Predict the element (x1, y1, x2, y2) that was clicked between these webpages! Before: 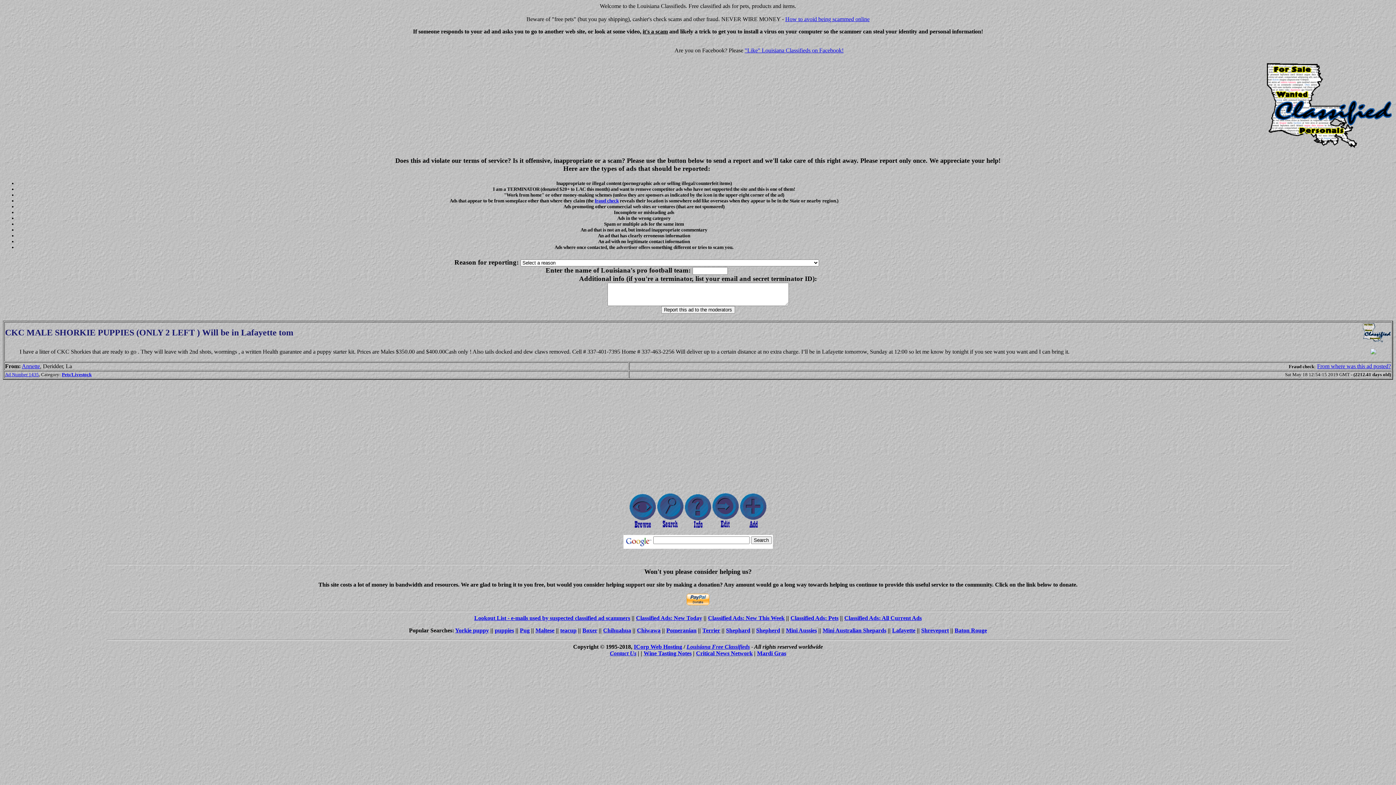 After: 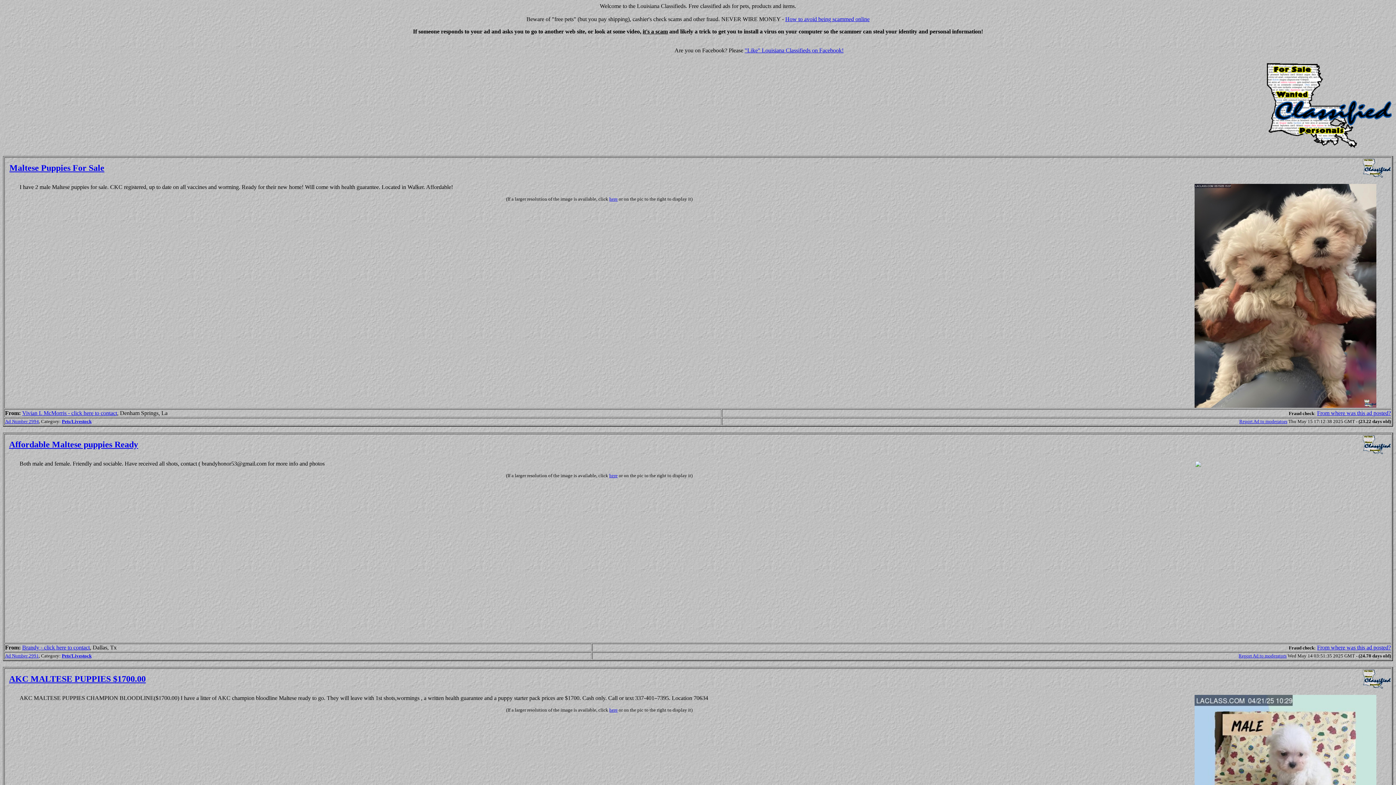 Action: label: Maltese bbox: (535, 627, 554, 633)